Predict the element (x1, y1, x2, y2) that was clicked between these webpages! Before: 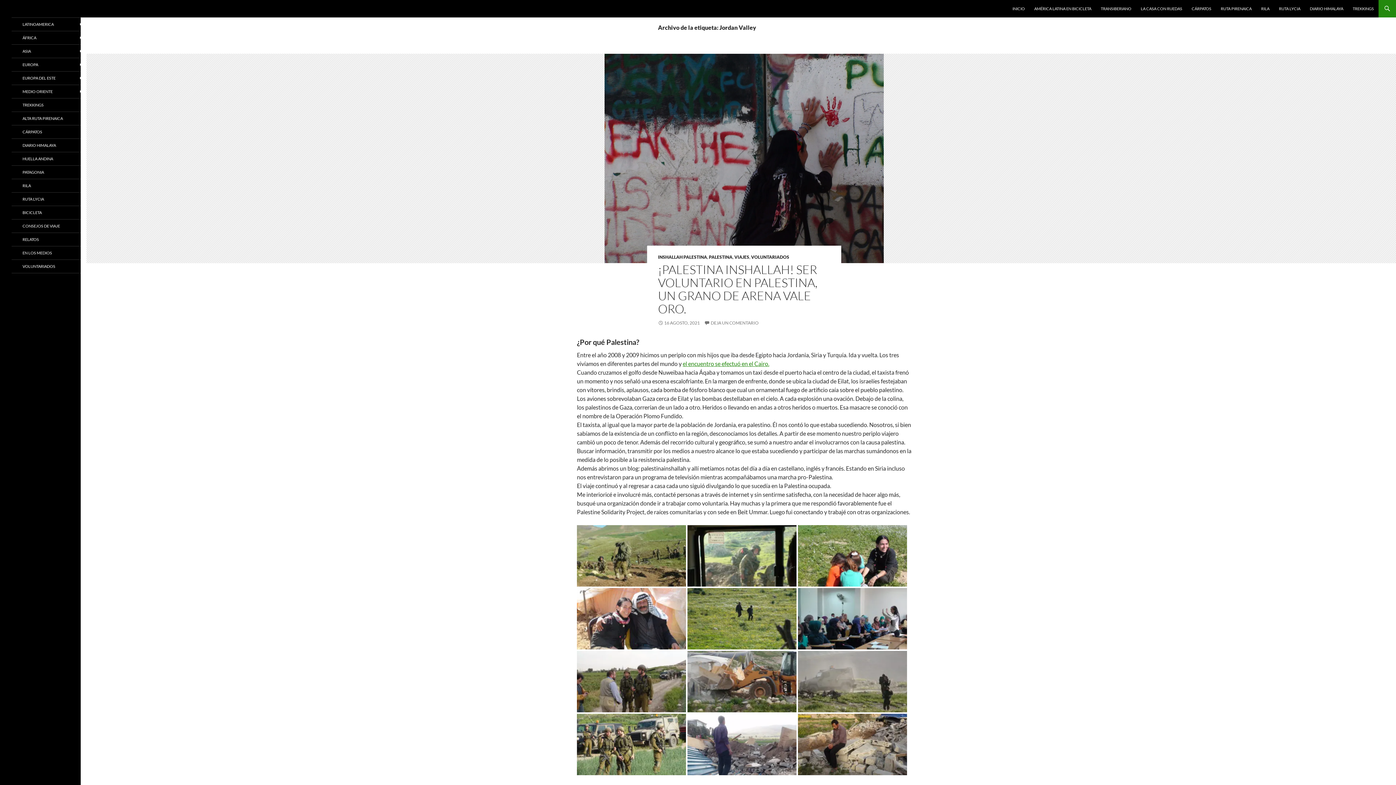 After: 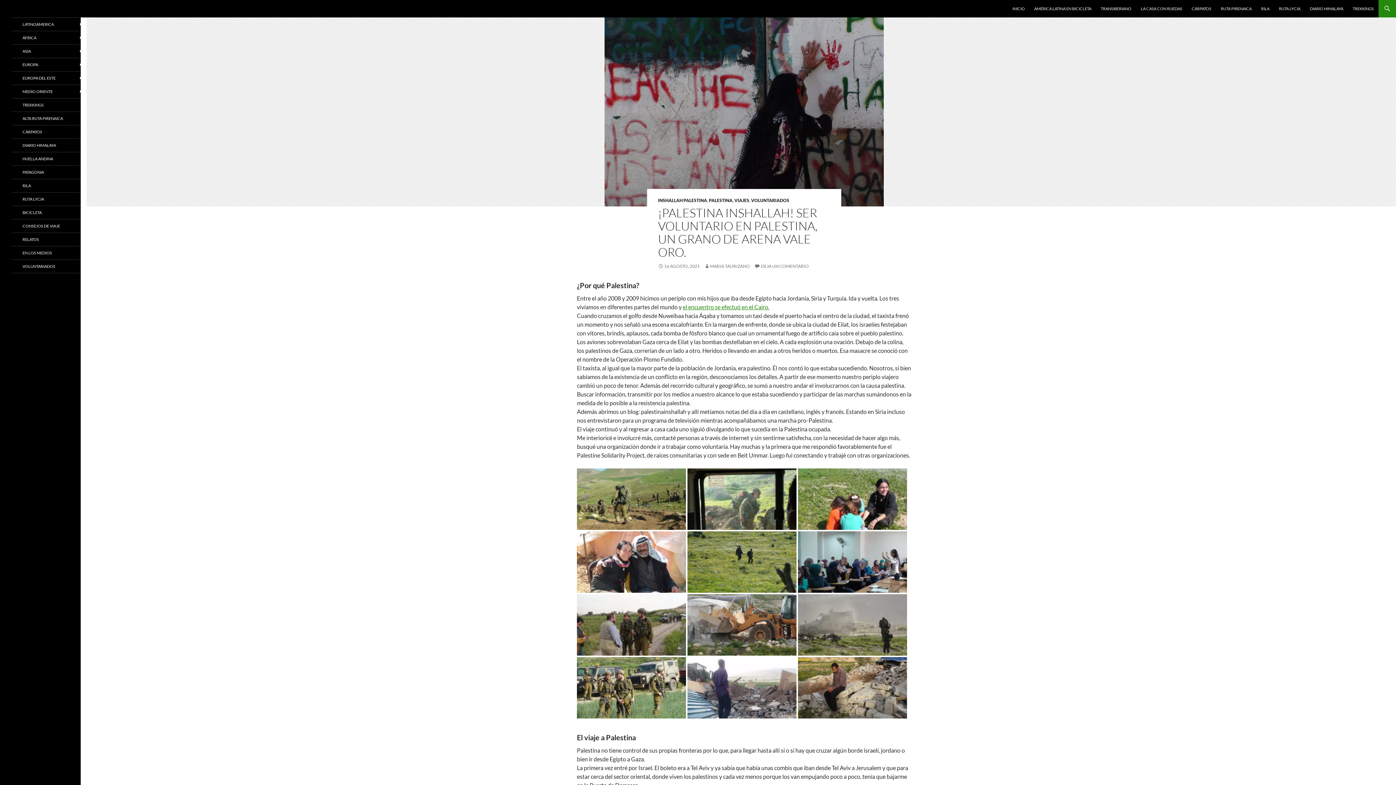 Action: bbox: (658, 262, 817, 316) label: ¡PALESTINA INSHALLAH! SER VOLUNTARIO EN PALESTINA, UN GRANO DE ARENA VALE ORO.